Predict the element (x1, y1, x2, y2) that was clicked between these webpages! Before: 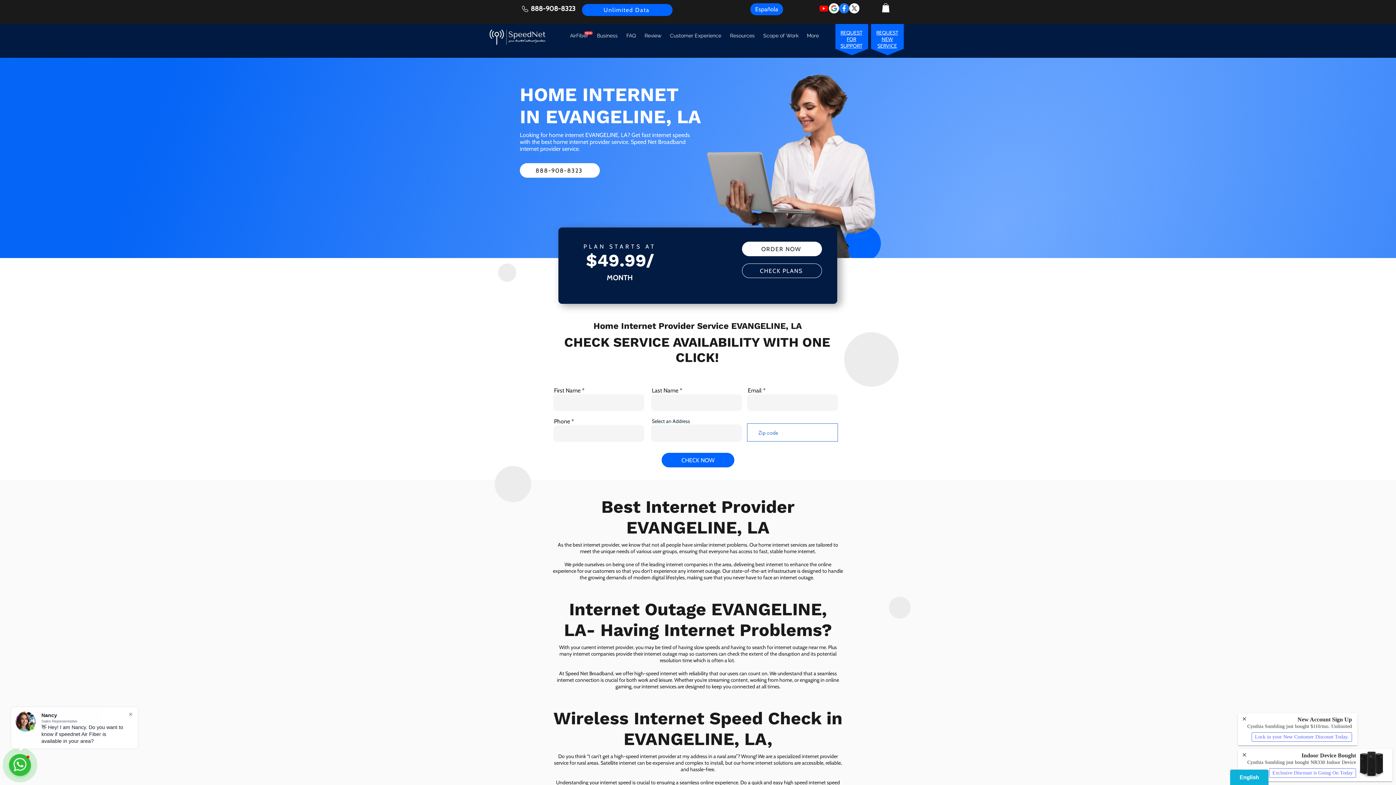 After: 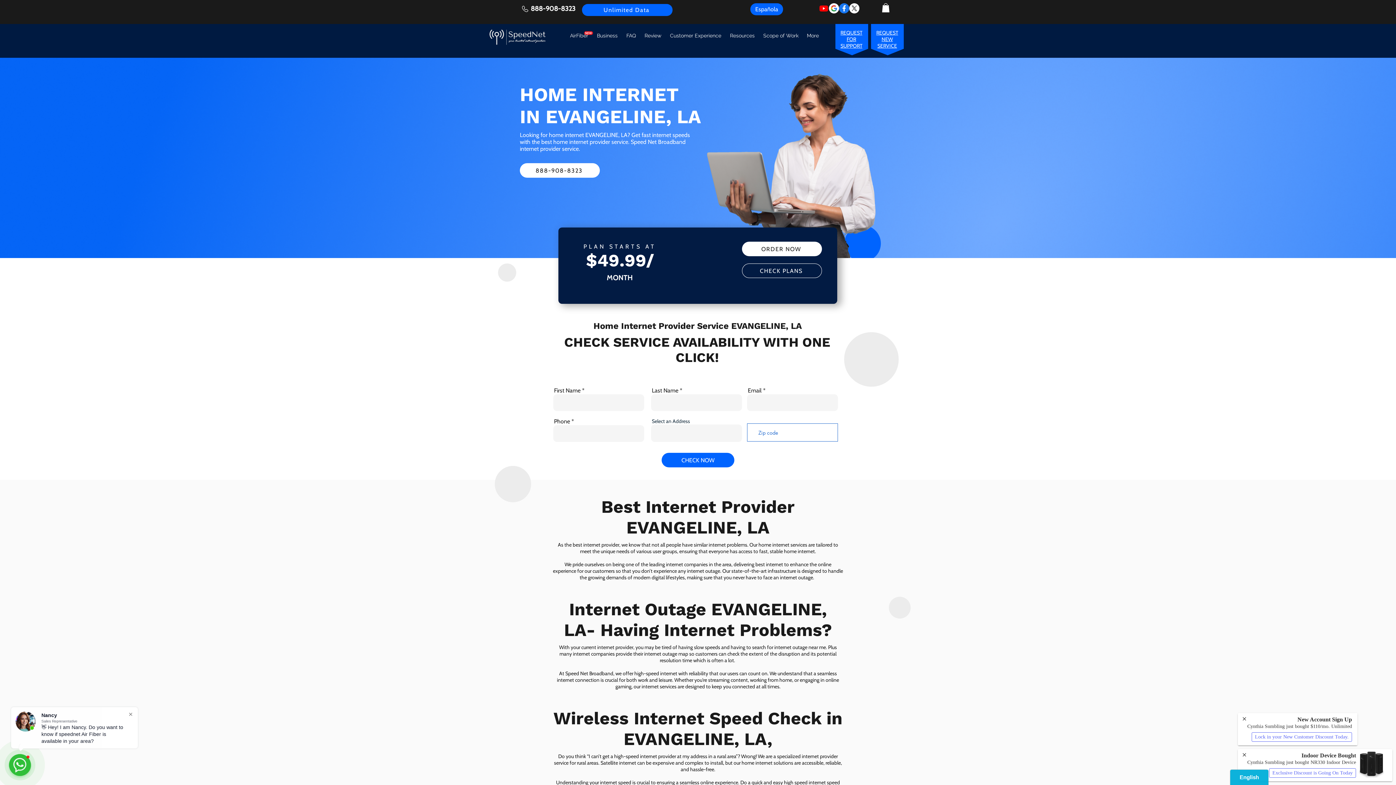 Action: bbox: (882, 3, 889, 12)